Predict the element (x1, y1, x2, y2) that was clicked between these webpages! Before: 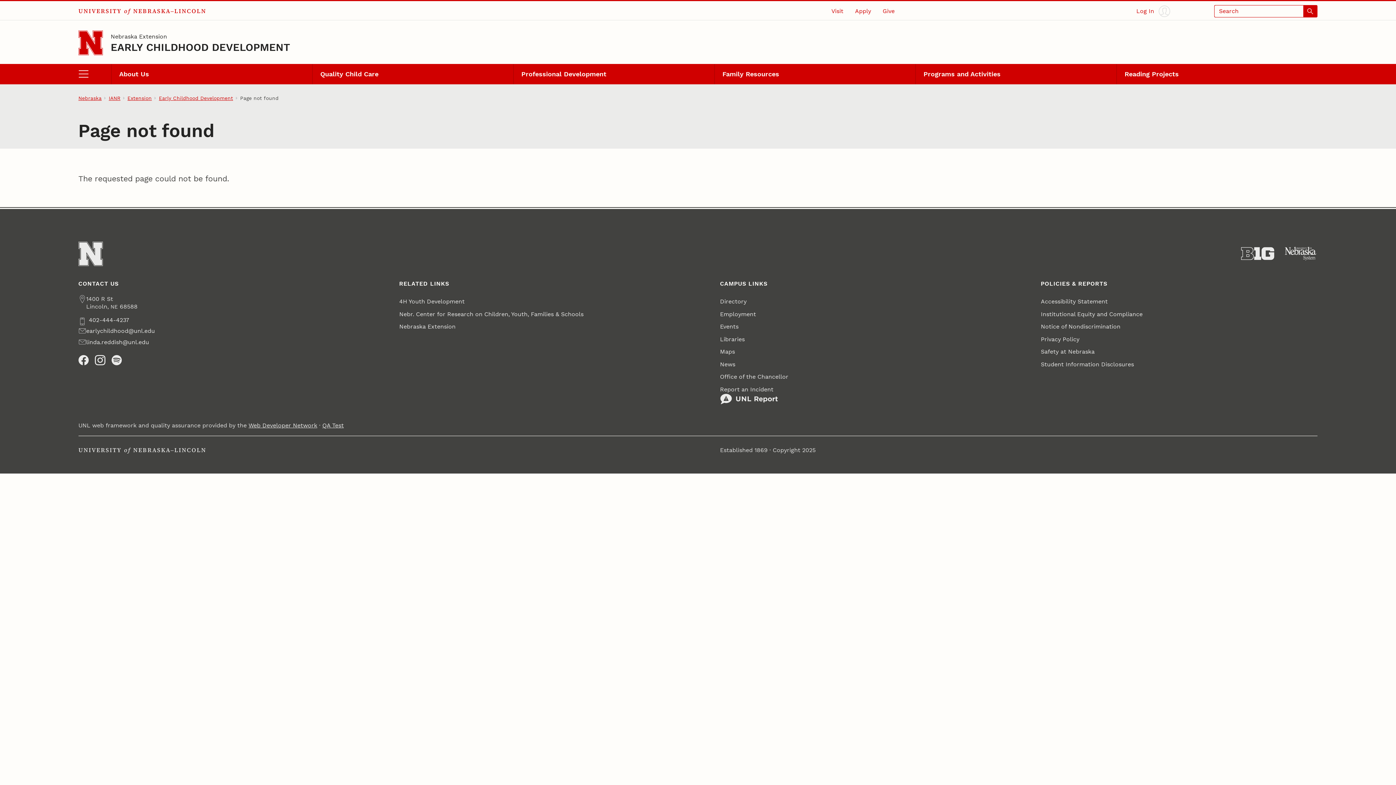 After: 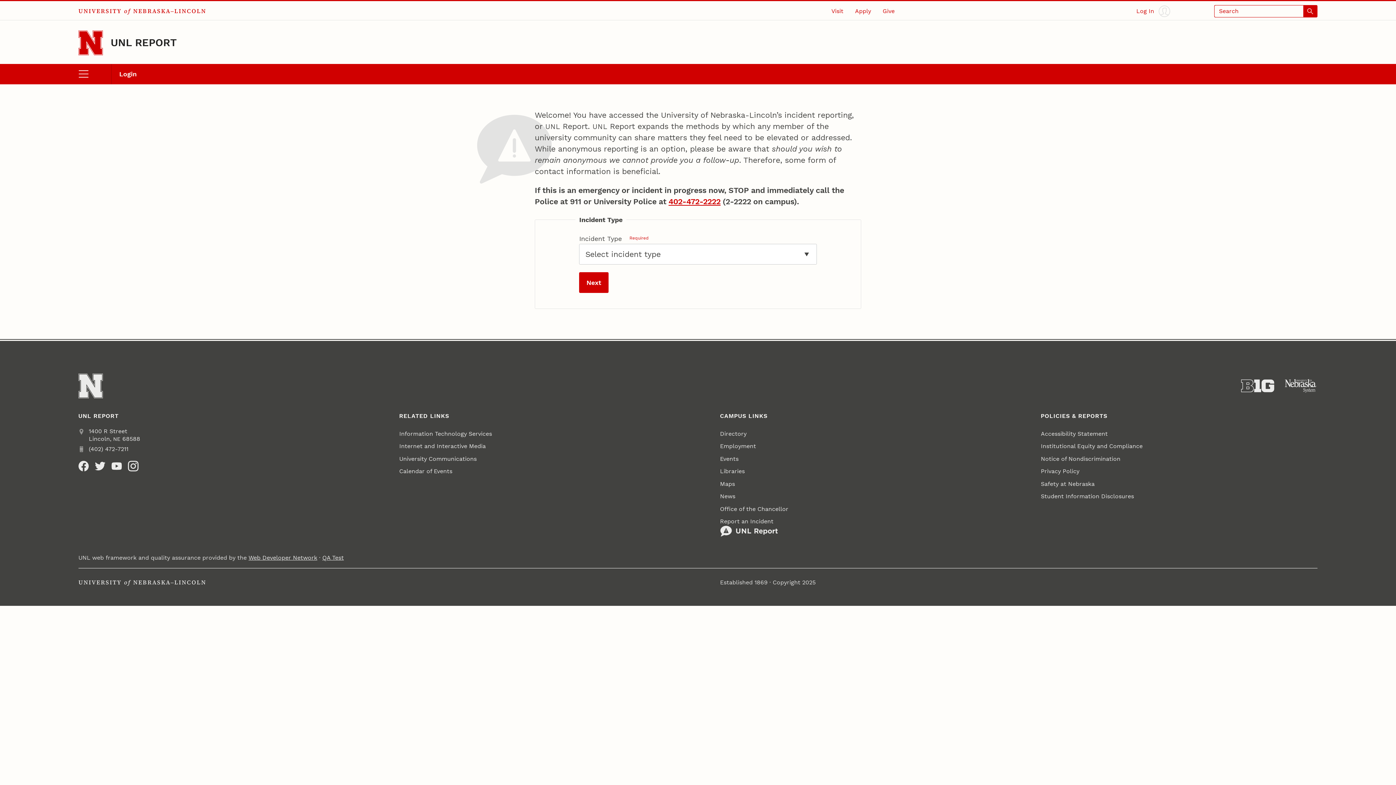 Action: bbox: (720, 383, 778, 407) label: Report an Incident
